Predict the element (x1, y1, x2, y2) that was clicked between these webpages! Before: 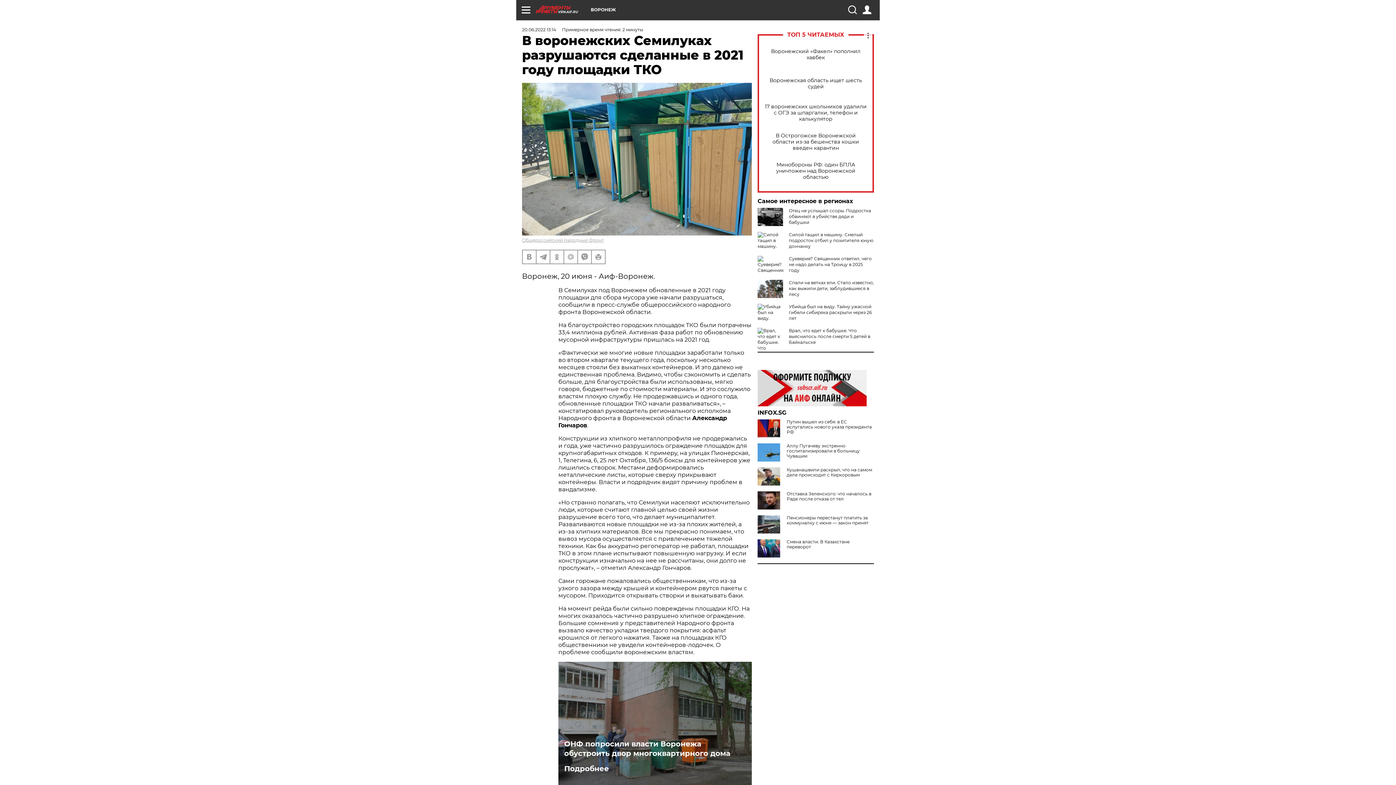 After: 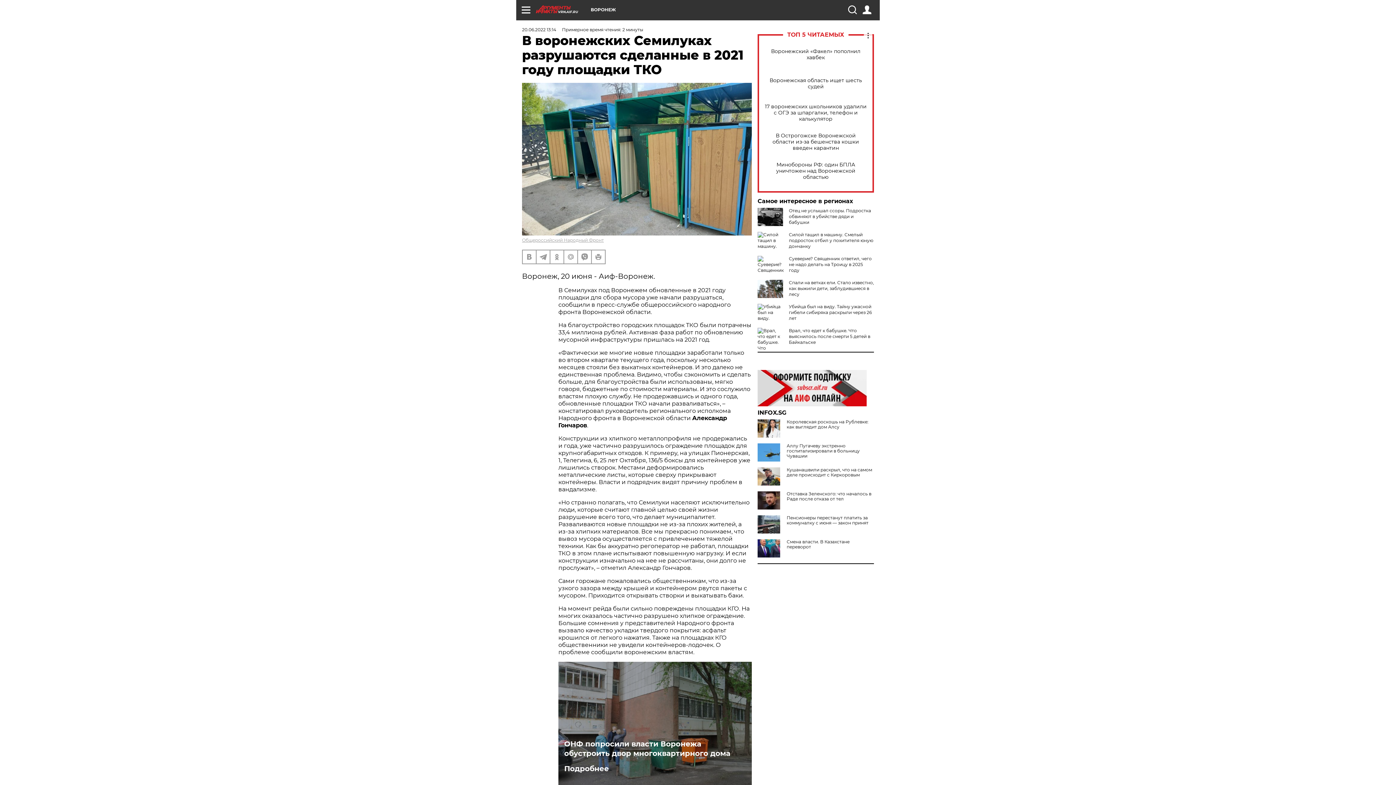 Action: bbox: (757, 419, 783, 437)